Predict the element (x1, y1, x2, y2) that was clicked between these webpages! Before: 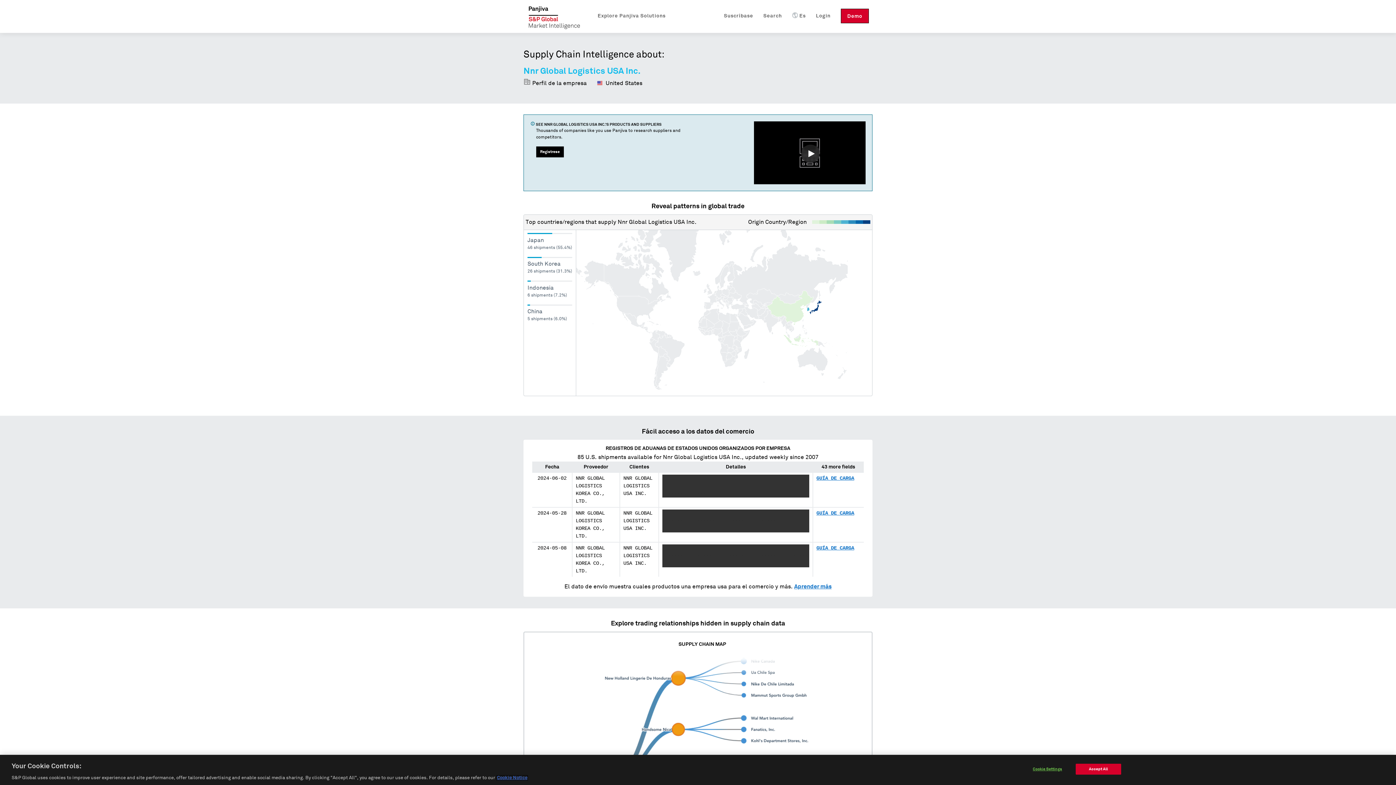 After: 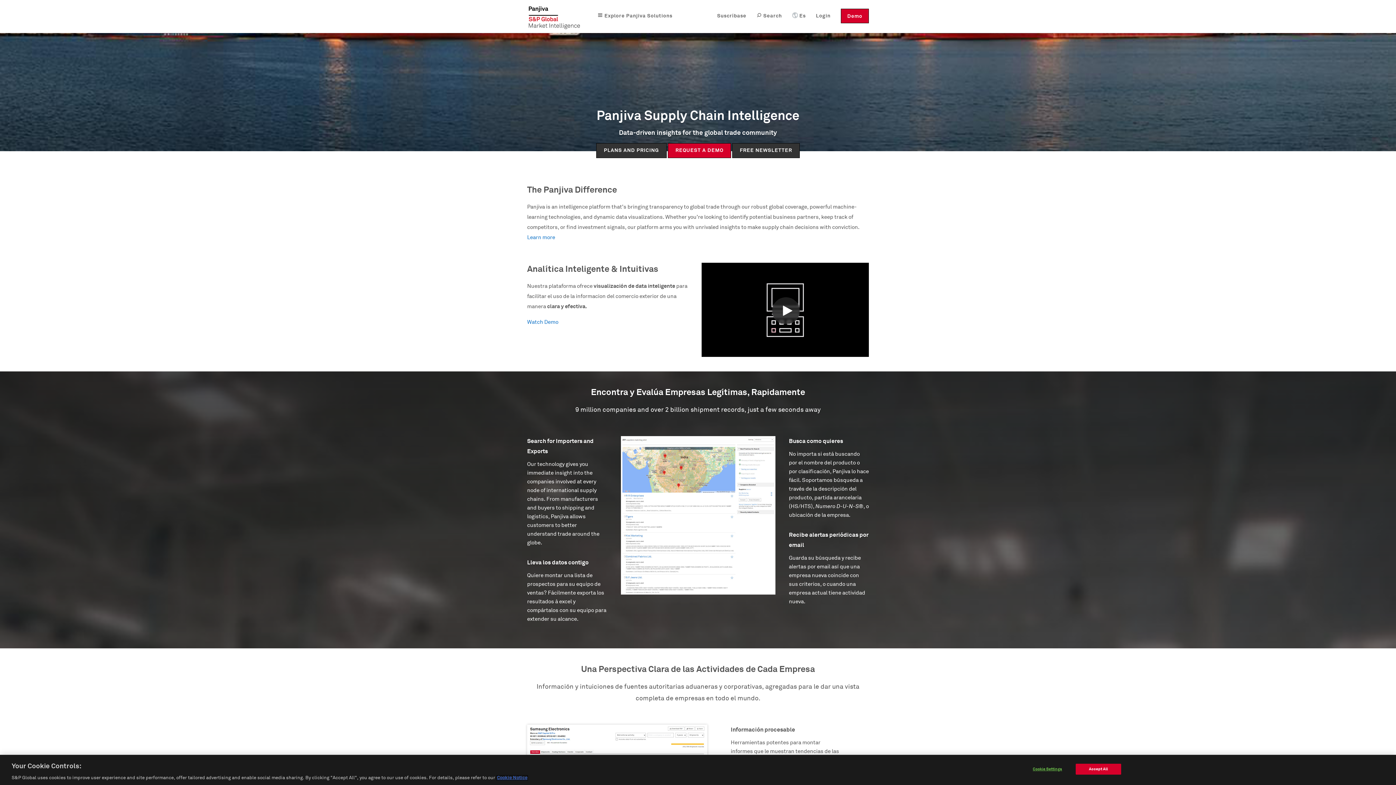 Action: bbox: (527, 5, 581, 29) label: Panjiva